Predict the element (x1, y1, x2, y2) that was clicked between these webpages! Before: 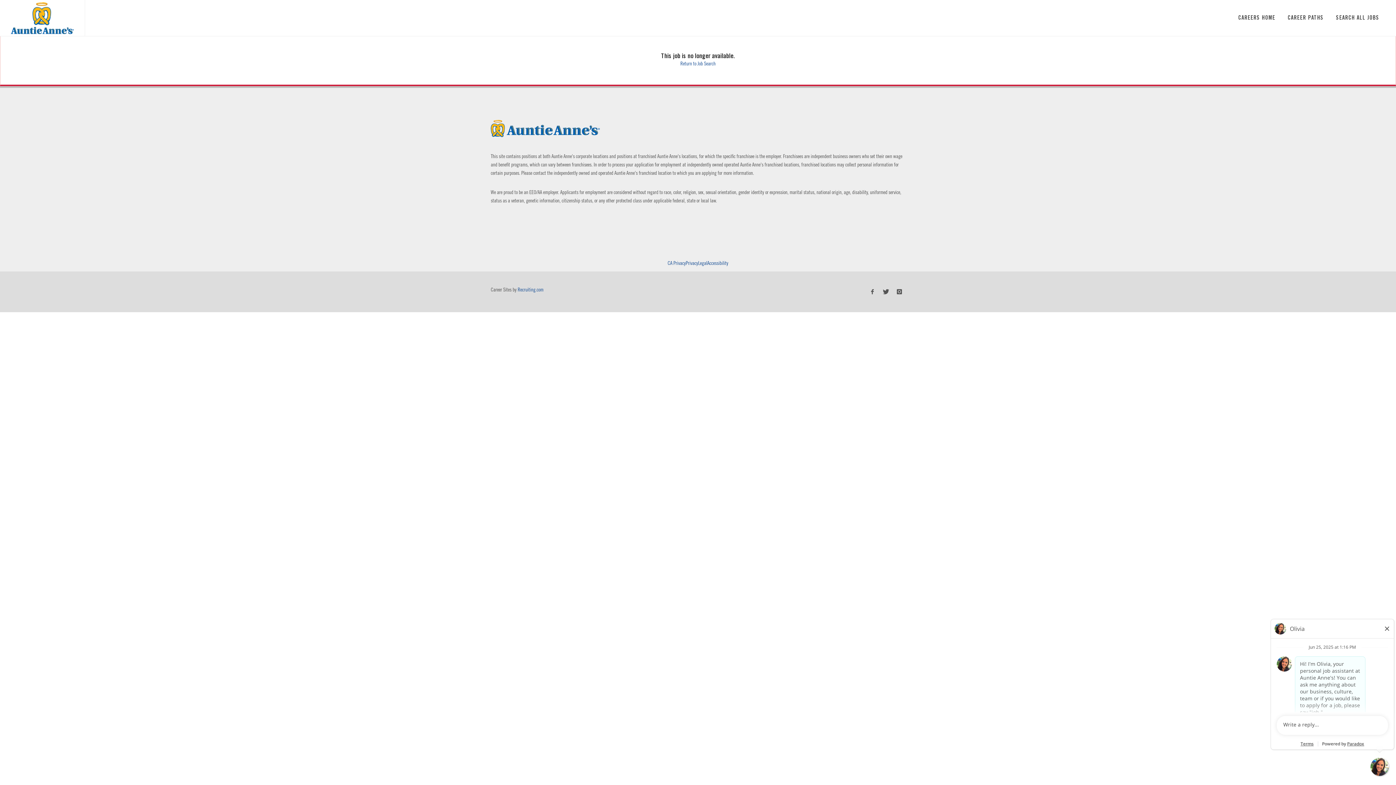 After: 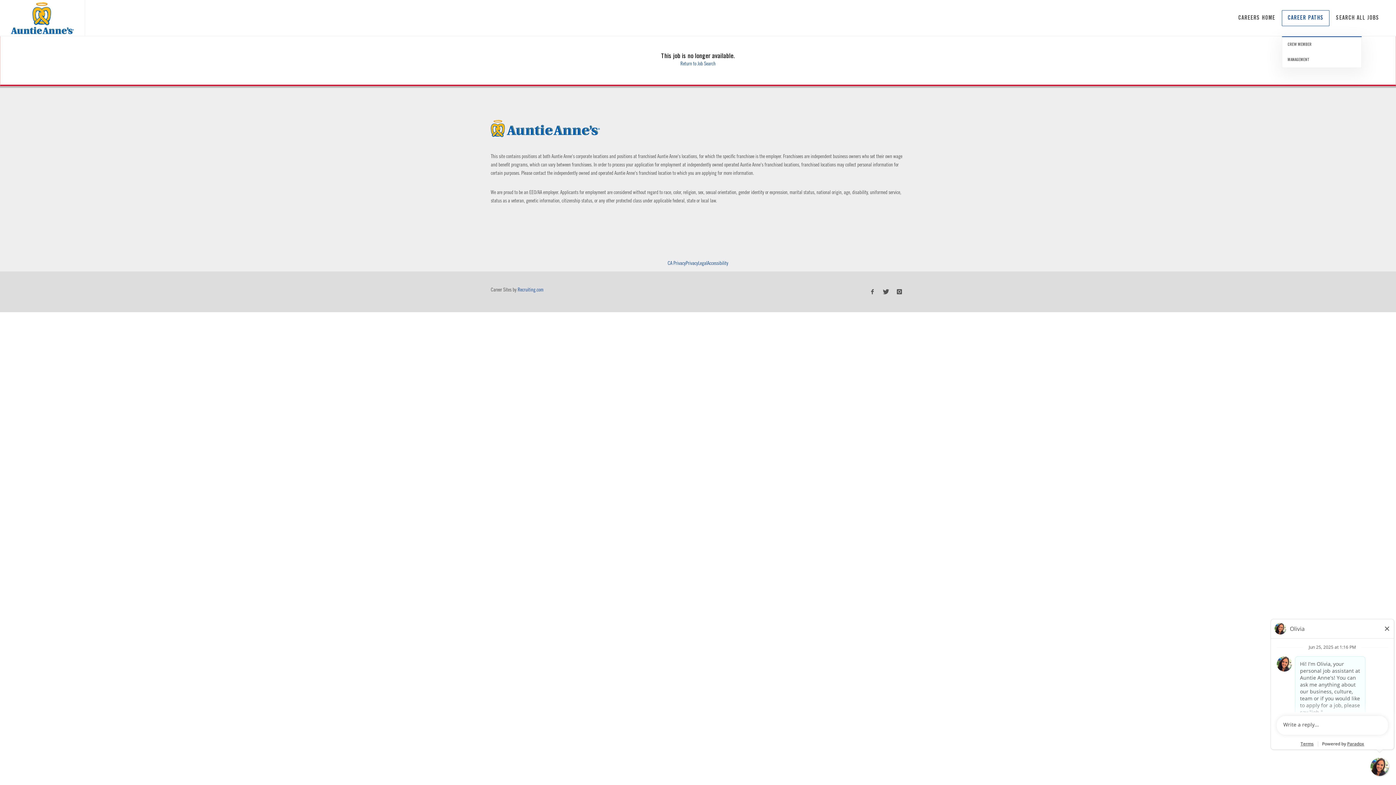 Action: label: CAREER PATHS bbox: (1282, 10, 1329, 26)